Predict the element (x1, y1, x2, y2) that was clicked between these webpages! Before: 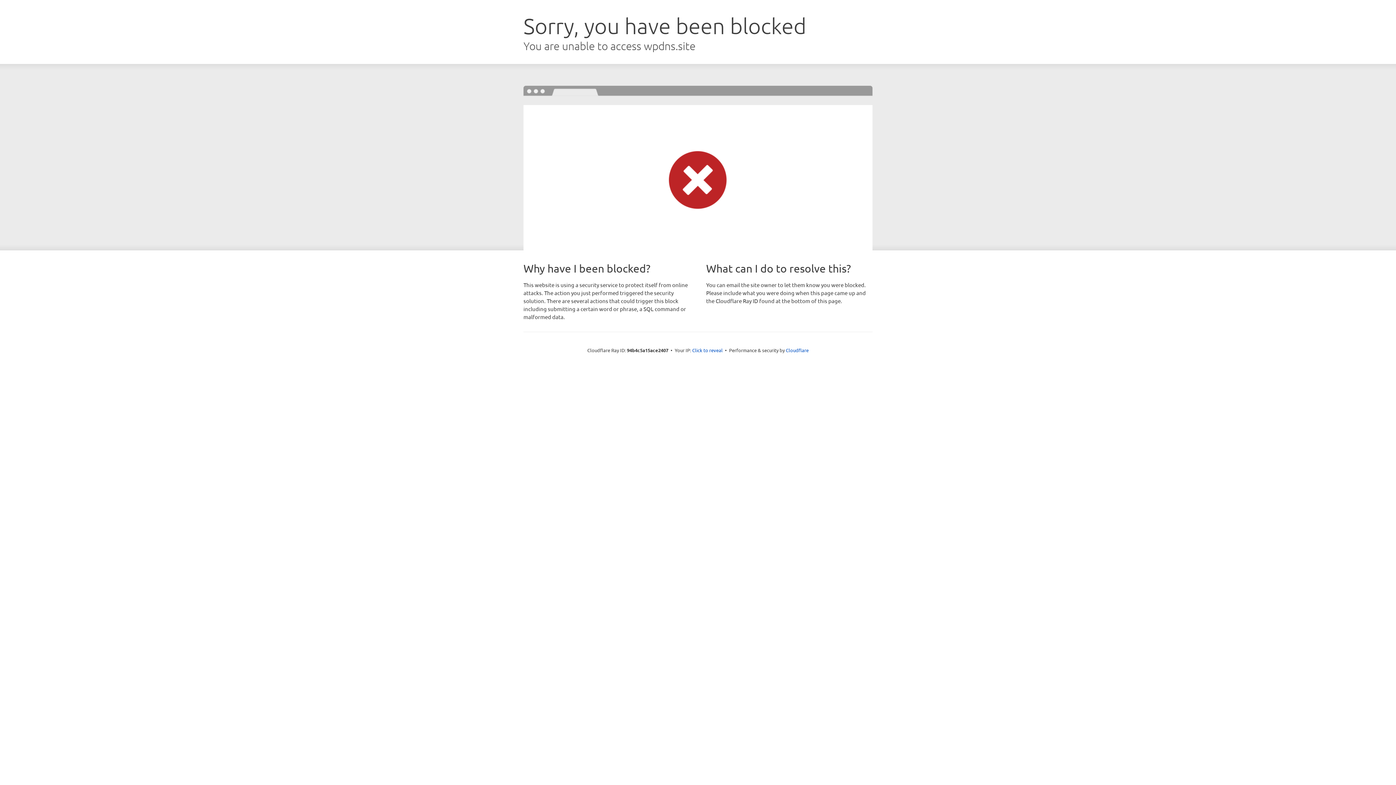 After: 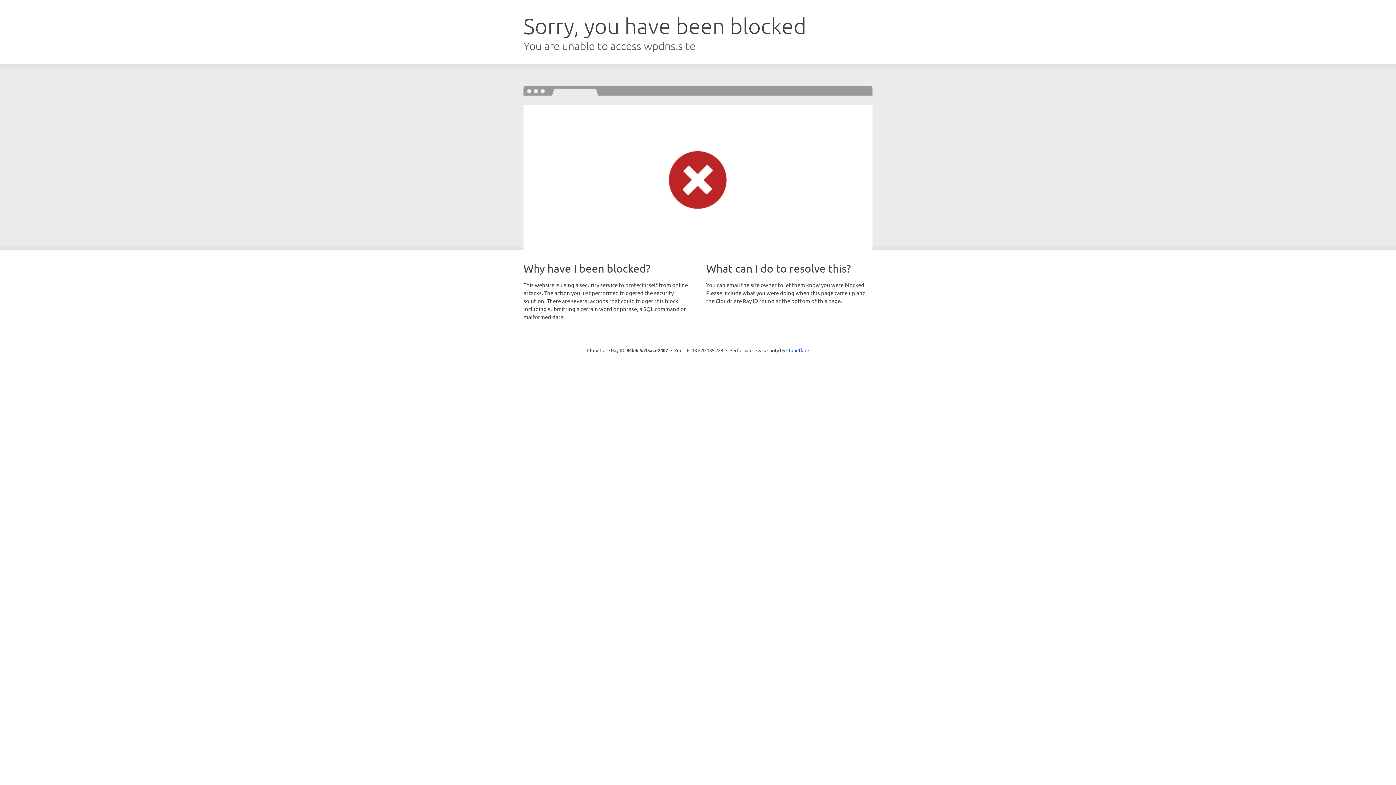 Action: bbox: (692, 346, 722, 353) label: Click to reveal